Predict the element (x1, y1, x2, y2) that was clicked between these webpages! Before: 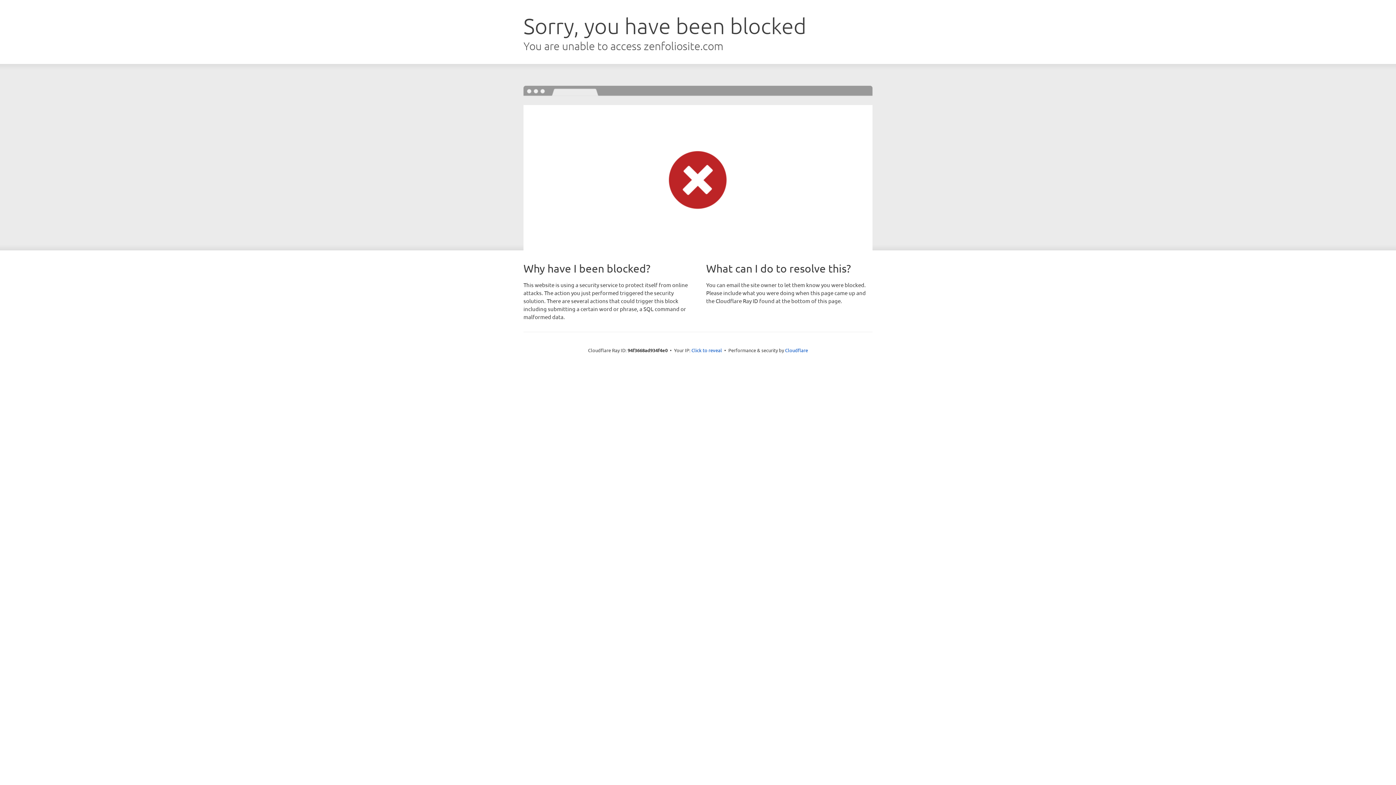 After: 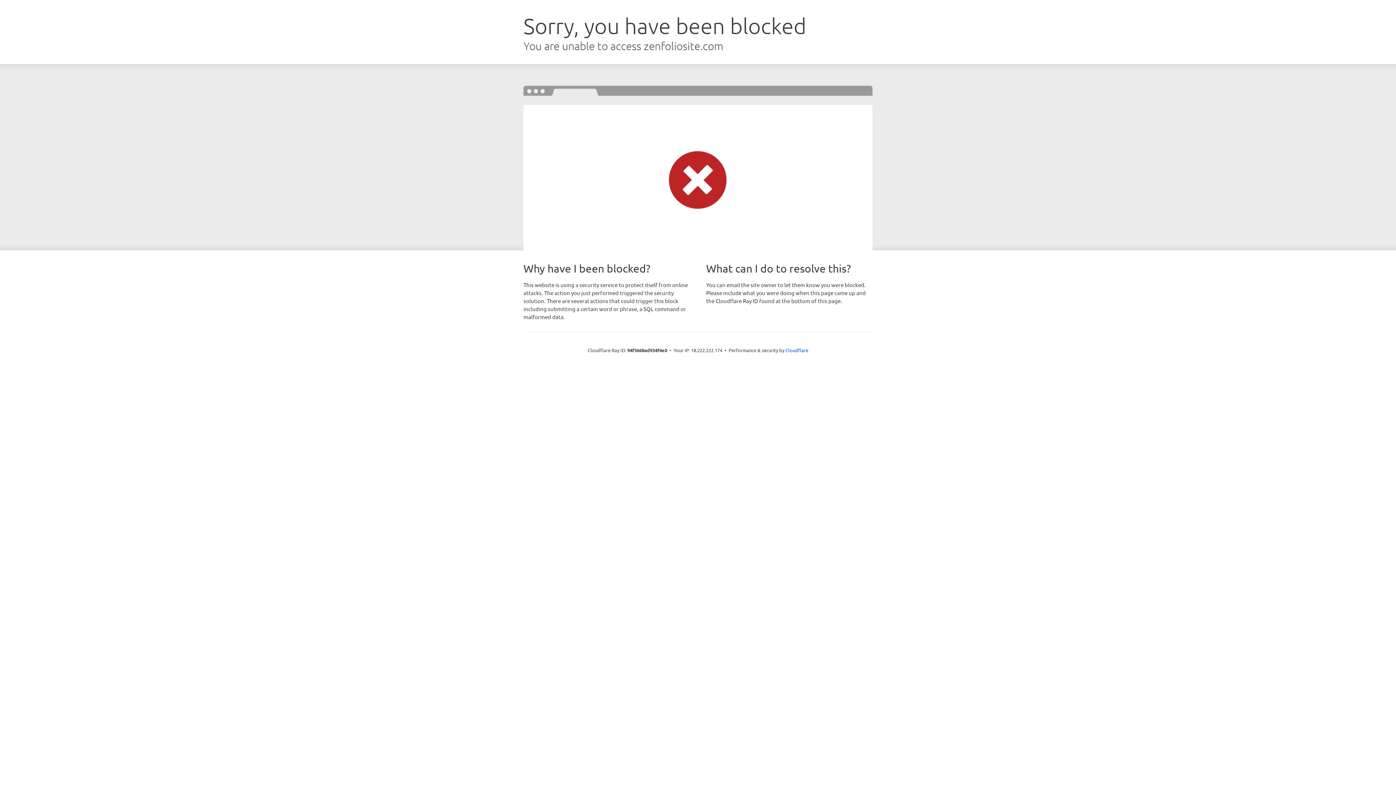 Action: bbox: (691, 346, 722, 353) label: Click to reveal